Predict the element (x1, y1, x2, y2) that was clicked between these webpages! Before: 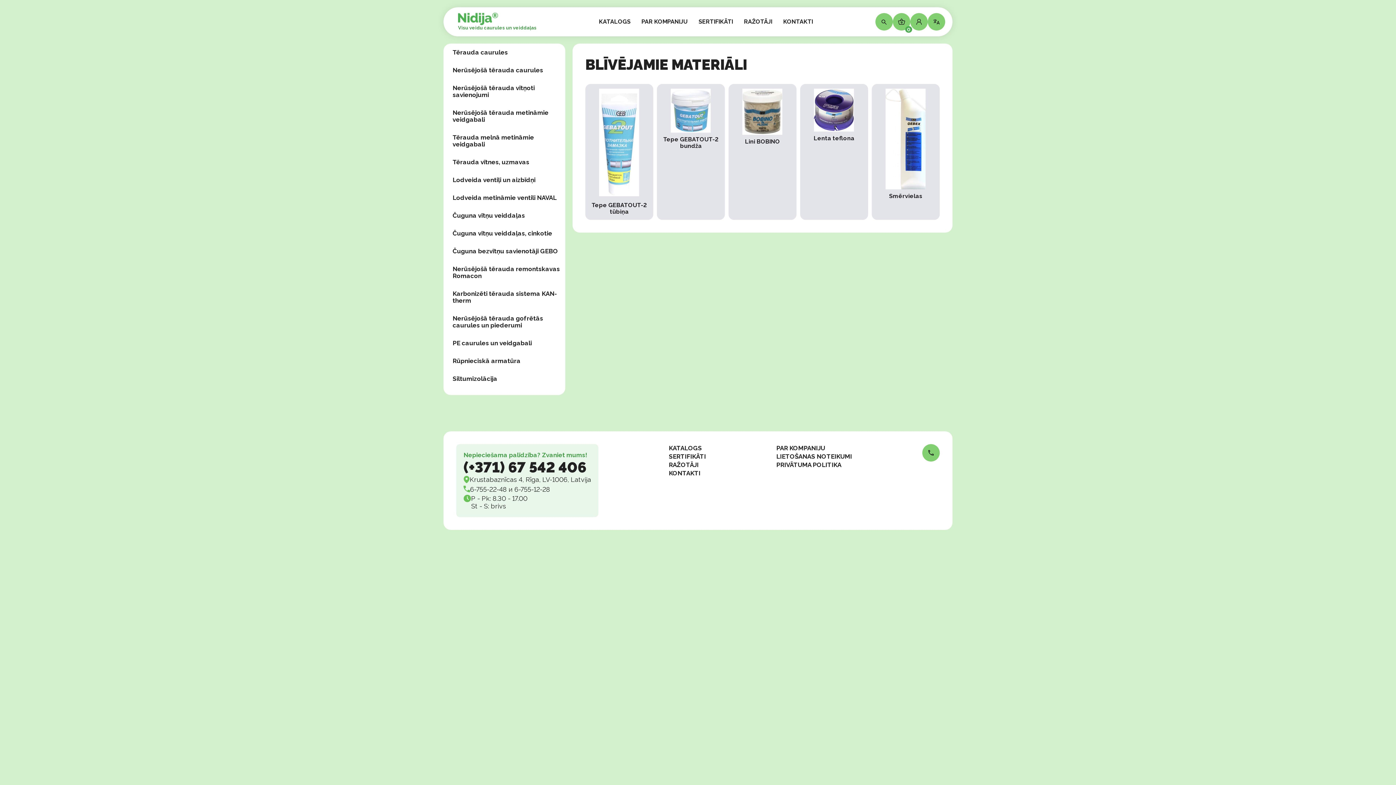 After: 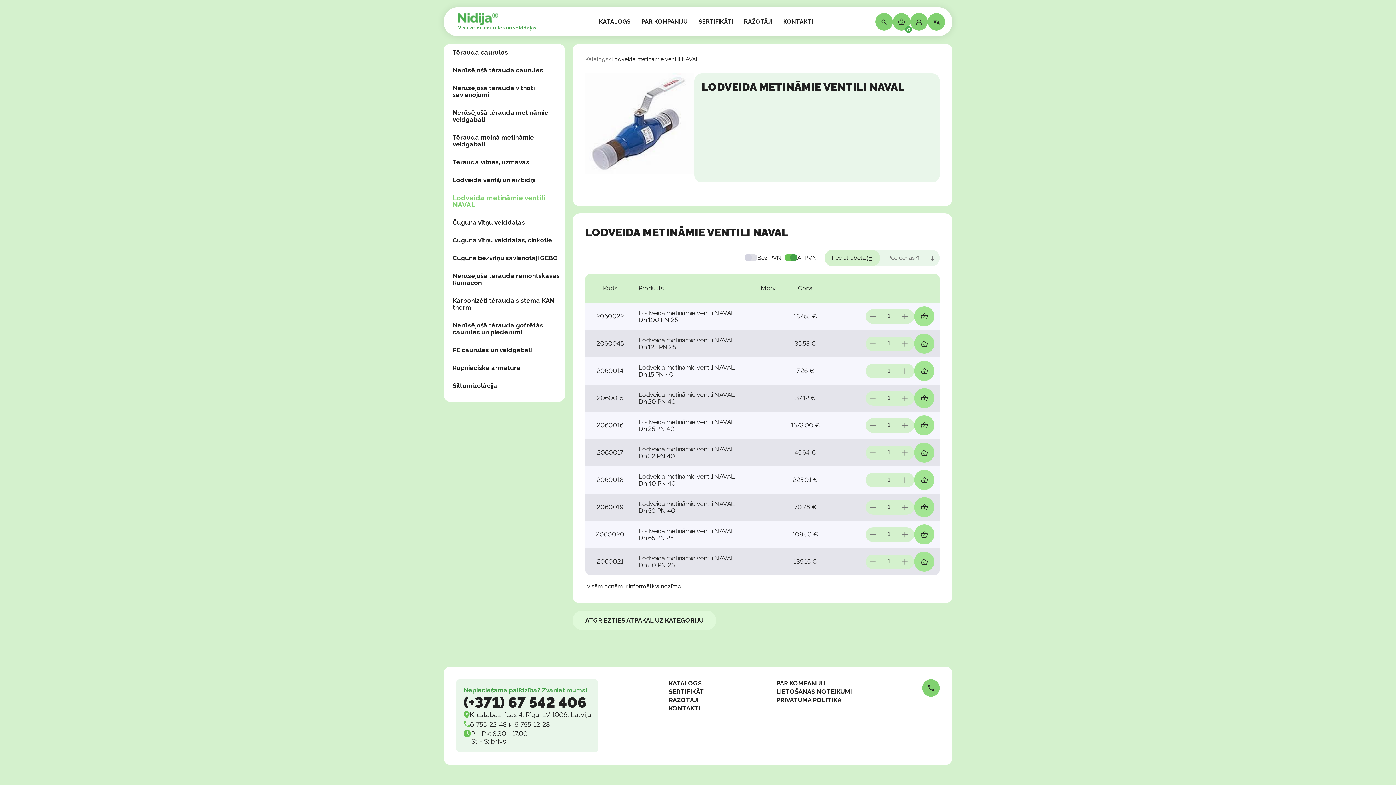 Action: bbox: (443, 189, 562, 206) label: Lodveida metināmie ventili NAVAL